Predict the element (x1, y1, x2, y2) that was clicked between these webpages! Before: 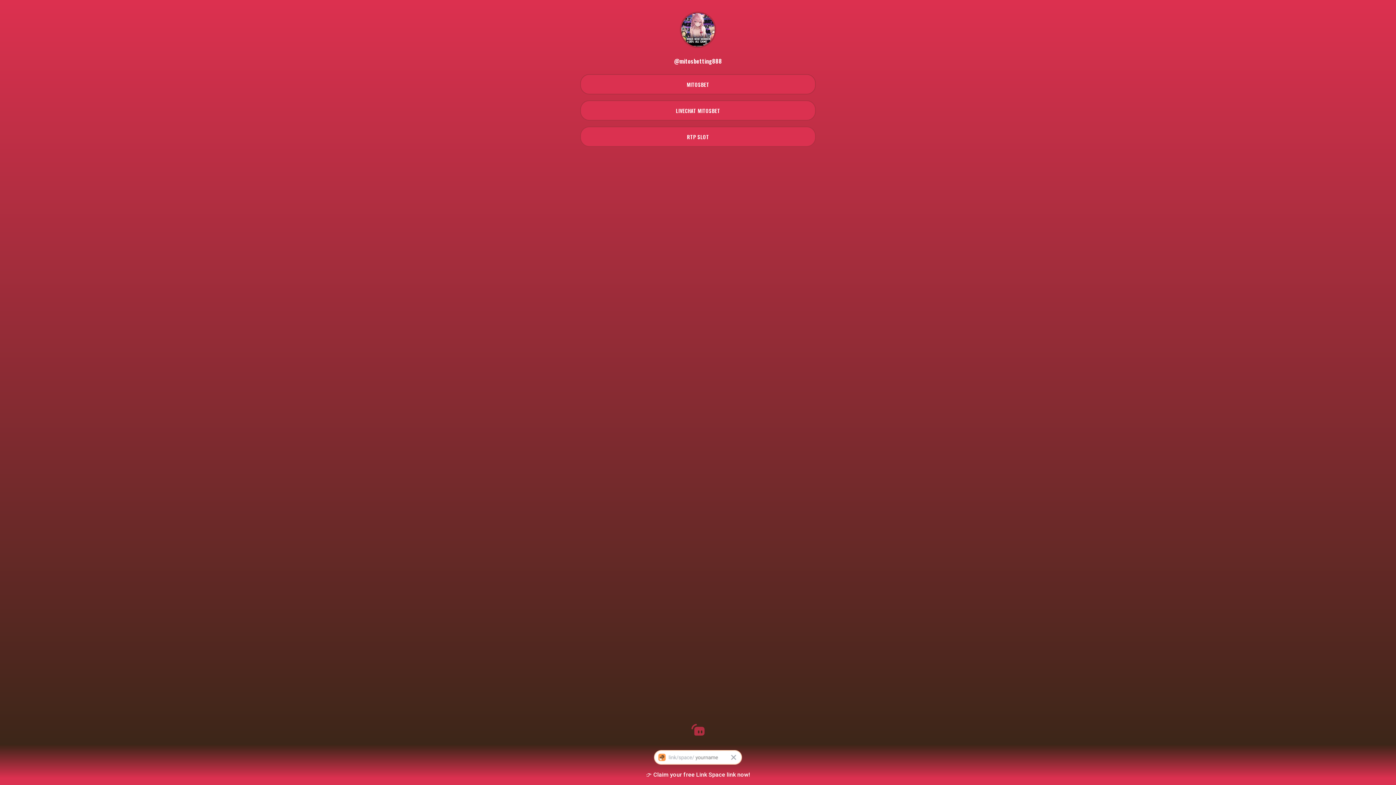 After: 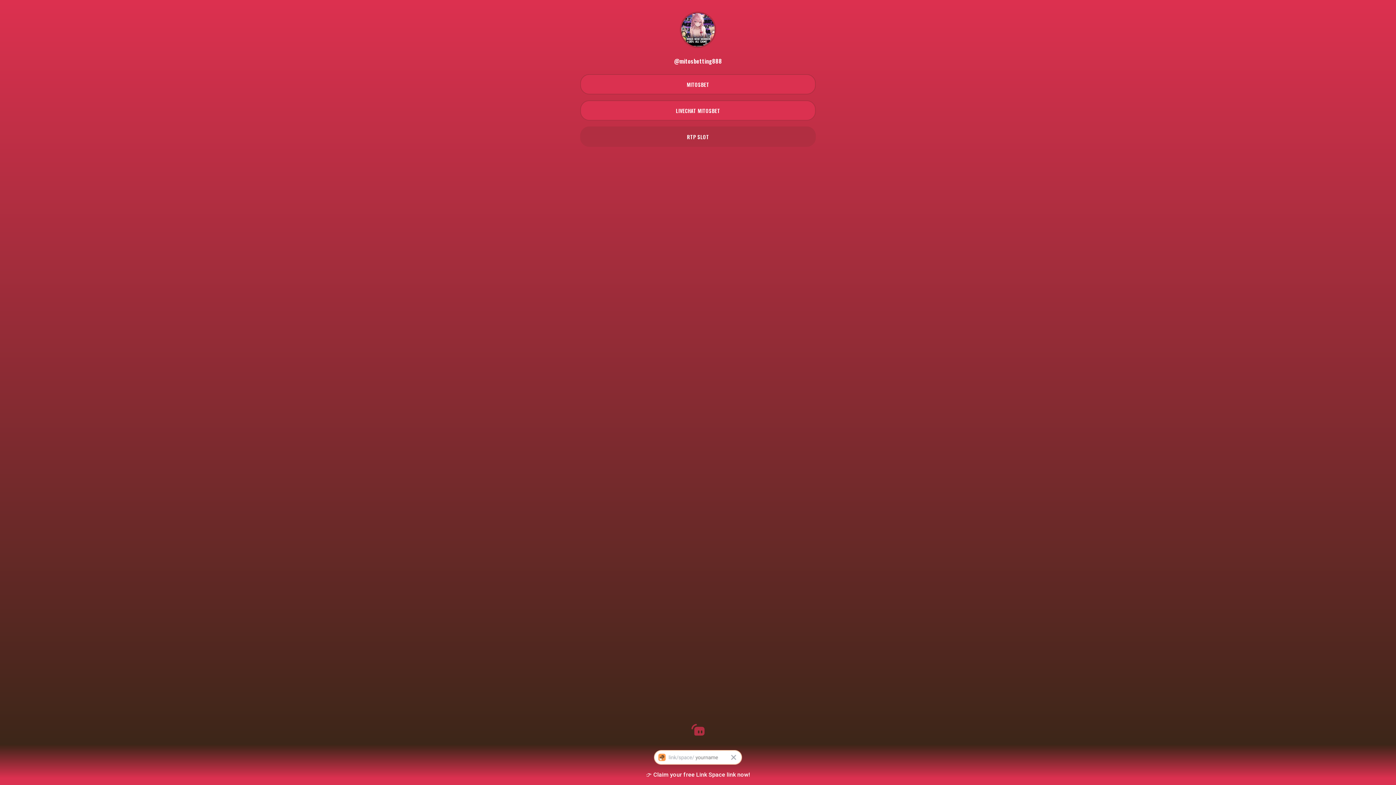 Action: label: RTP SLOT bbox: (580, 126, 816, 146)